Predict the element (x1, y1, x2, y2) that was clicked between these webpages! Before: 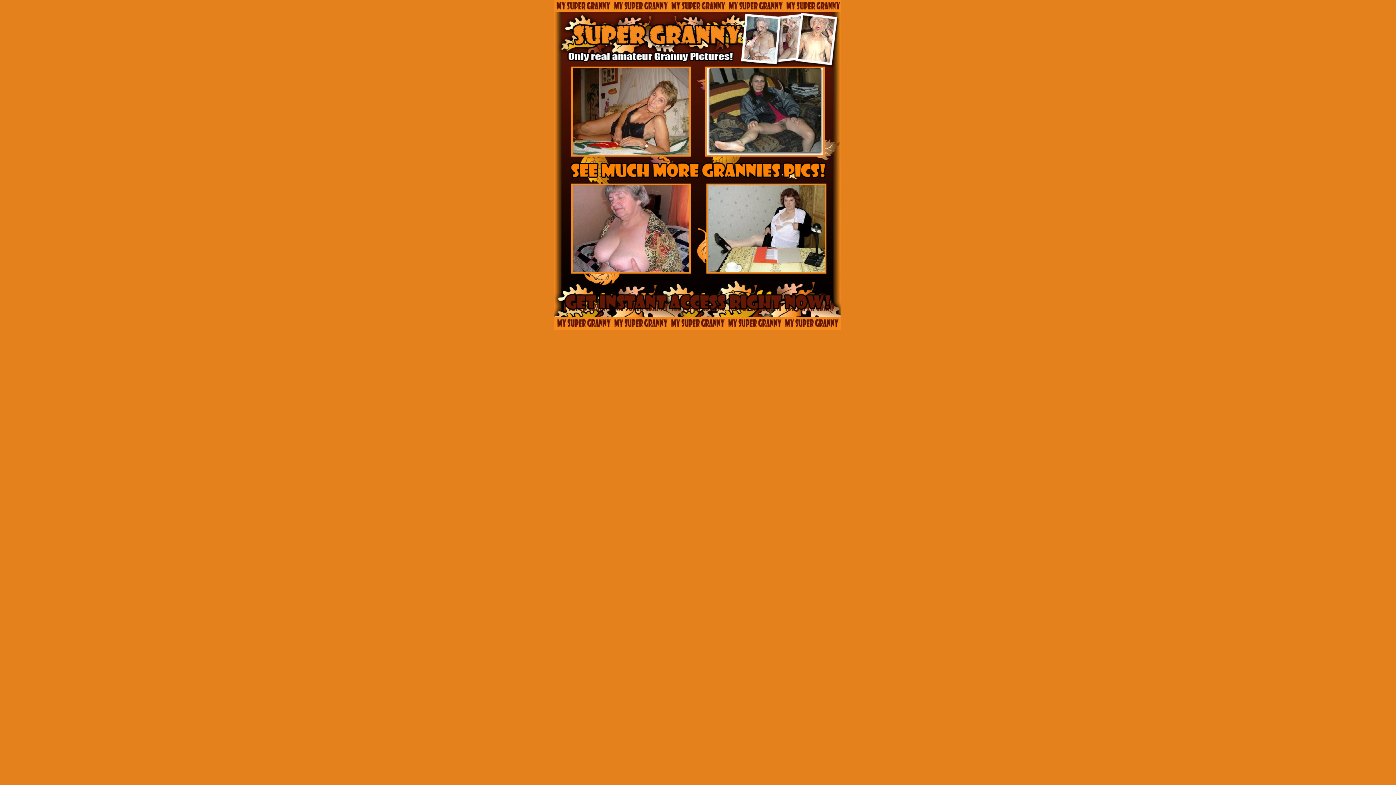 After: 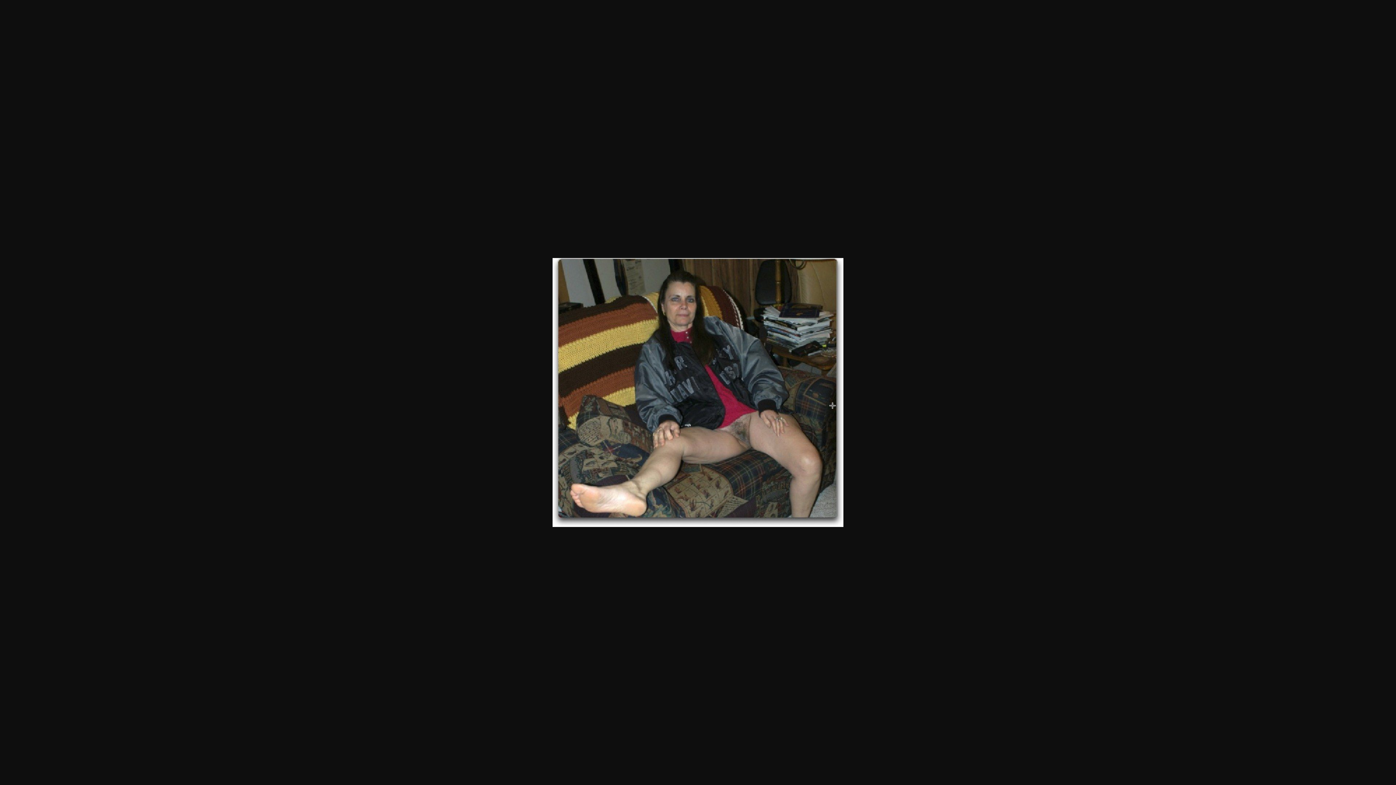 Action: bbox: (707, 150, 823, 156)